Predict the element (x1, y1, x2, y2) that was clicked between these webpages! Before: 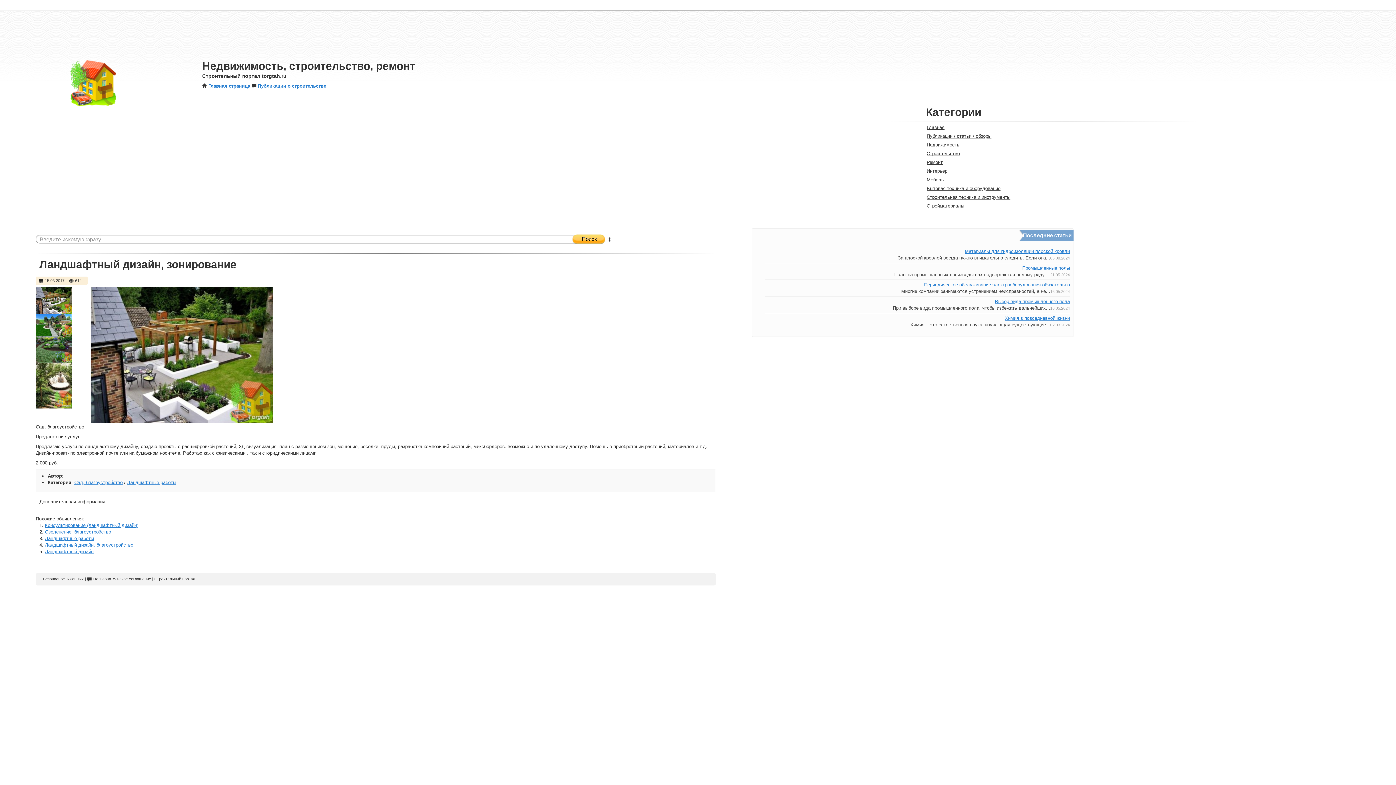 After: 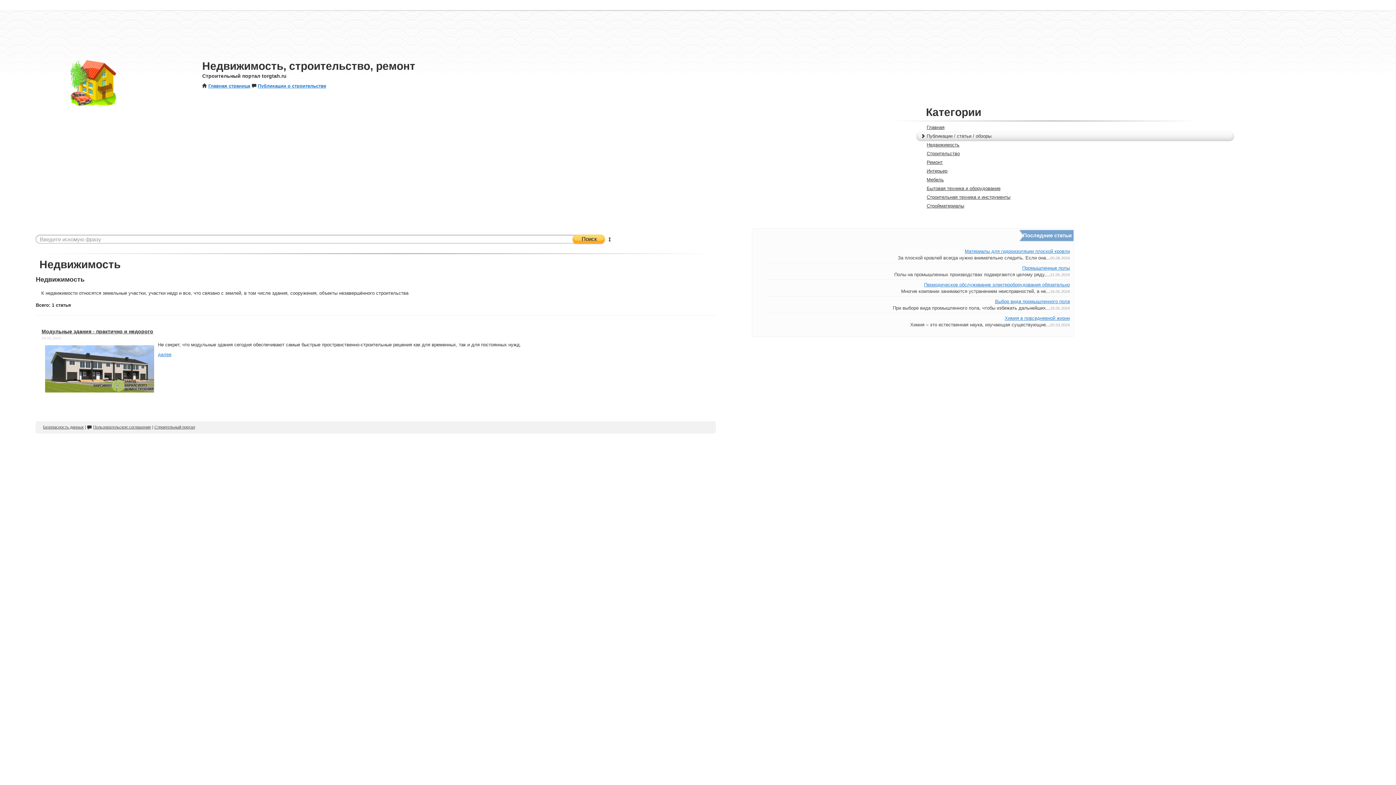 Action: bbox: (917, 141, 1233, 149) label: Недвижимость